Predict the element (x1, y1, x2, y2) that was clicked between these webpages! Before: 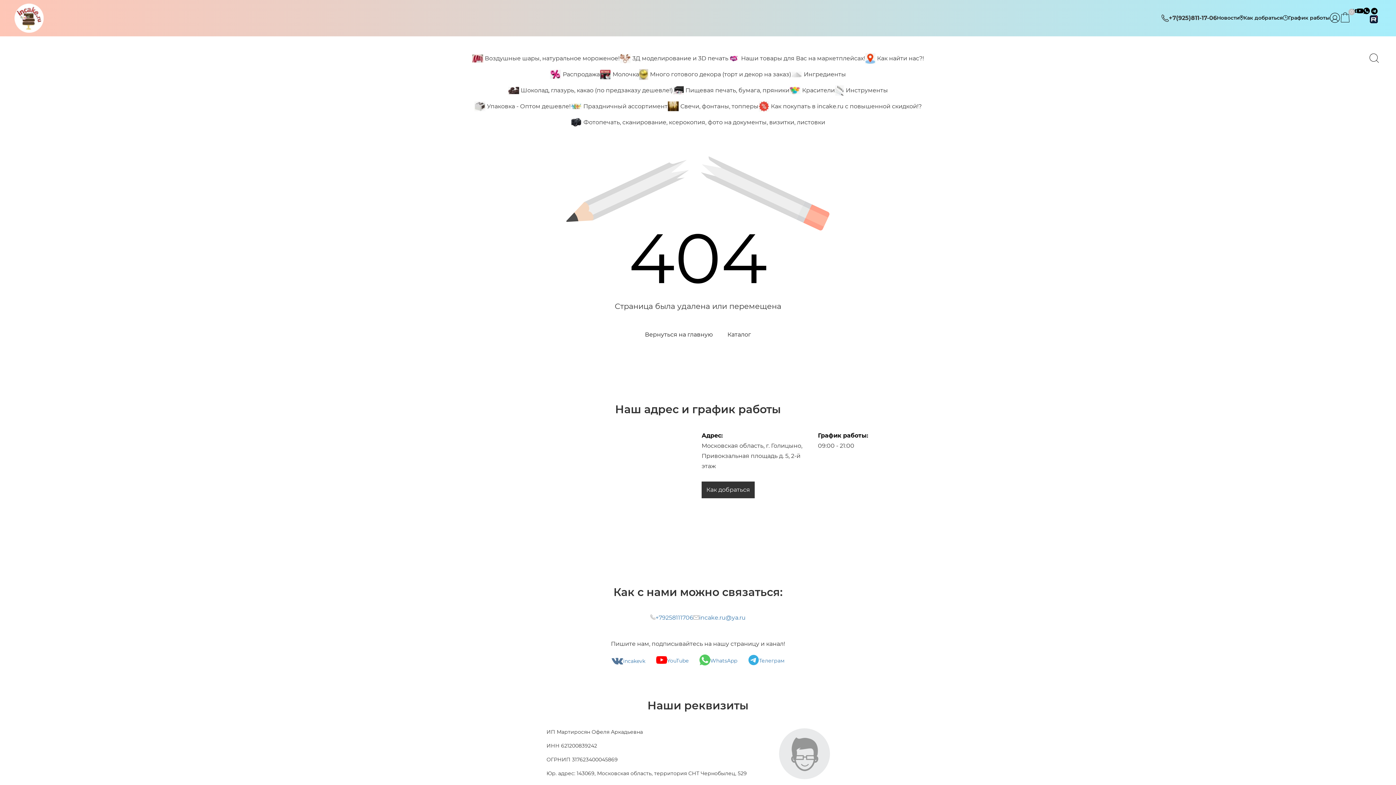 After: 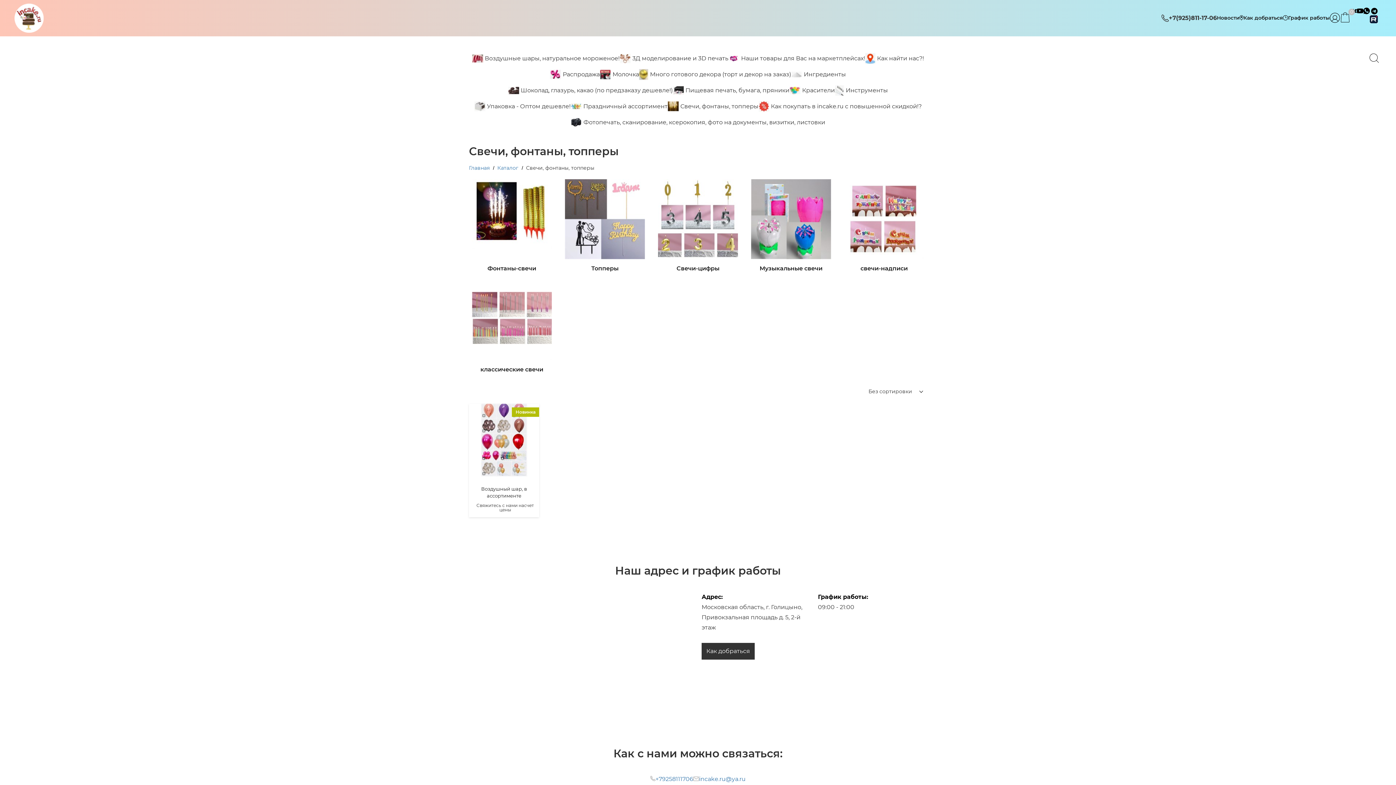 Action: label: Свечи, фонтаны, топперы bbox: (667, 98, 758, 114)